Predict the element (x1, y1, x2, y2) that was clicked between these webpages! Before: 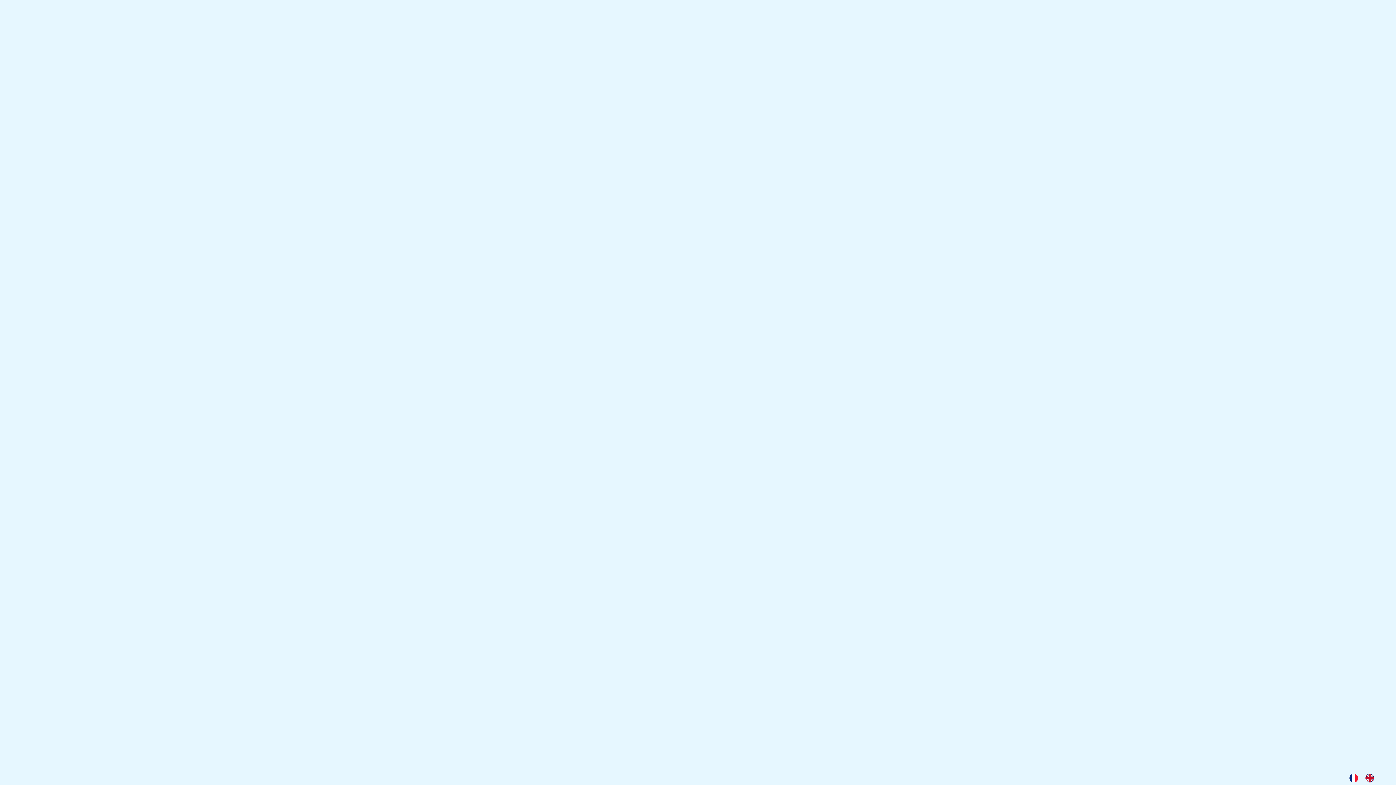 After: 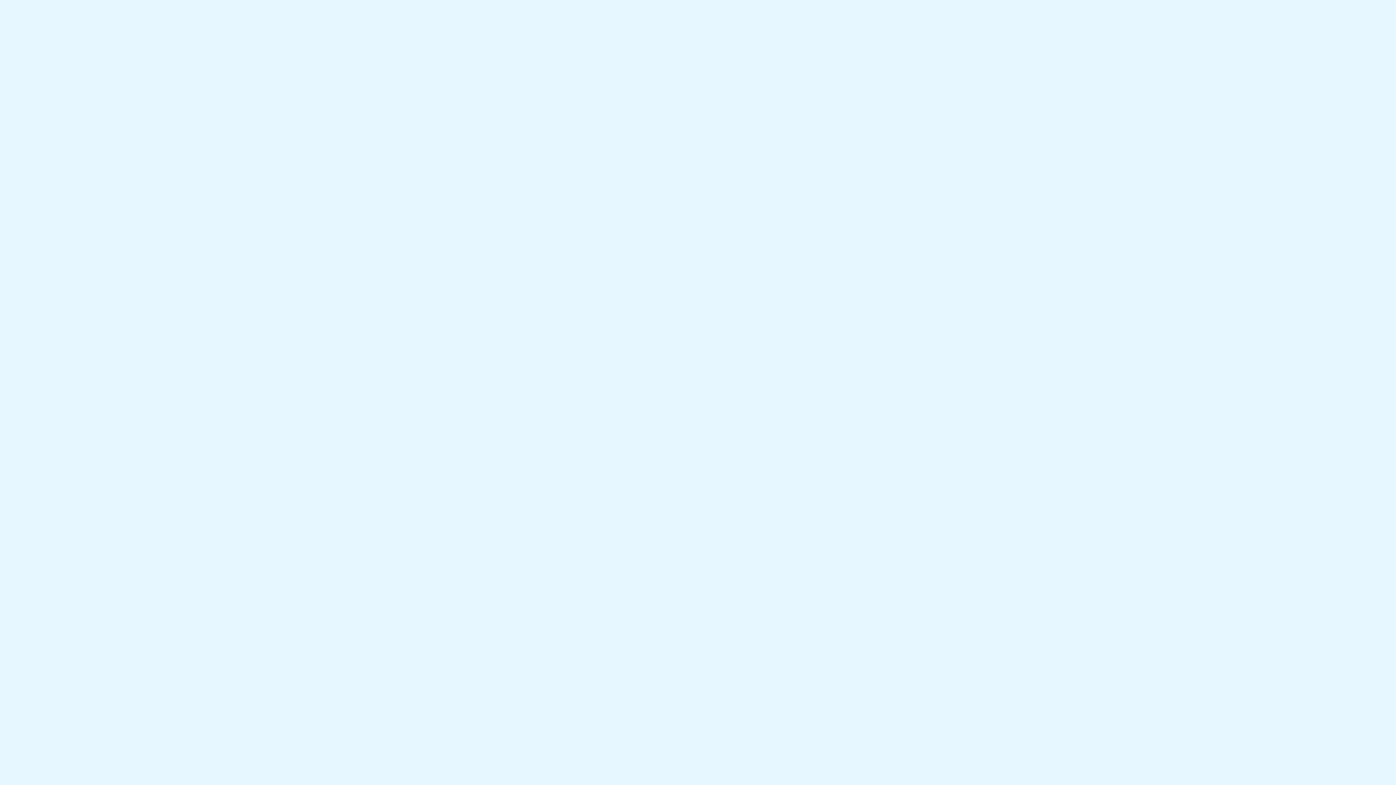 Action: bbox: (1362, 774, 1381, 780)